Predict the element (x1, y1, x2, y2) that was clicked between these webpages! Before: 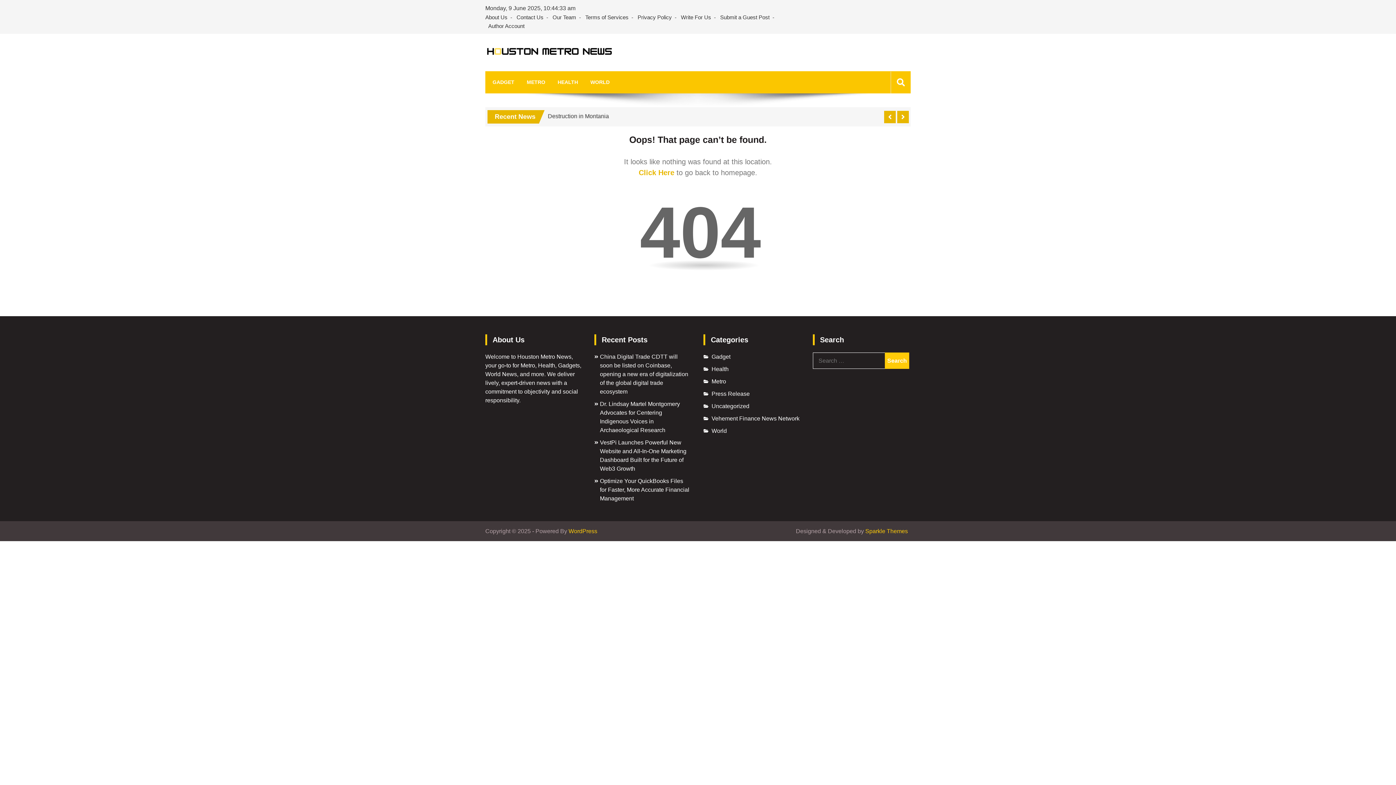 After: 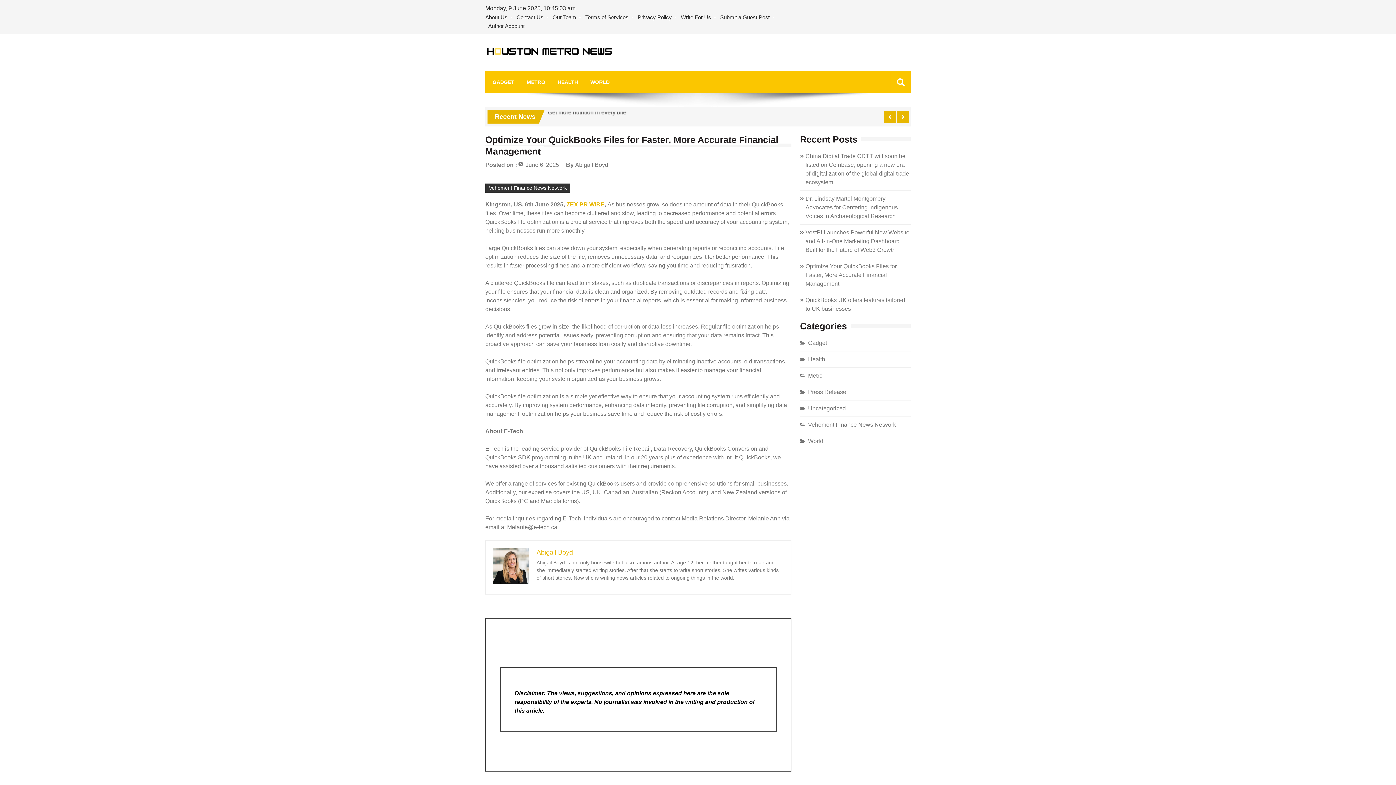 Action: bbox: (600, 478, 689, 501) label: Optimize Your QuickBooks Files for Faster, More Accurate Financial Management